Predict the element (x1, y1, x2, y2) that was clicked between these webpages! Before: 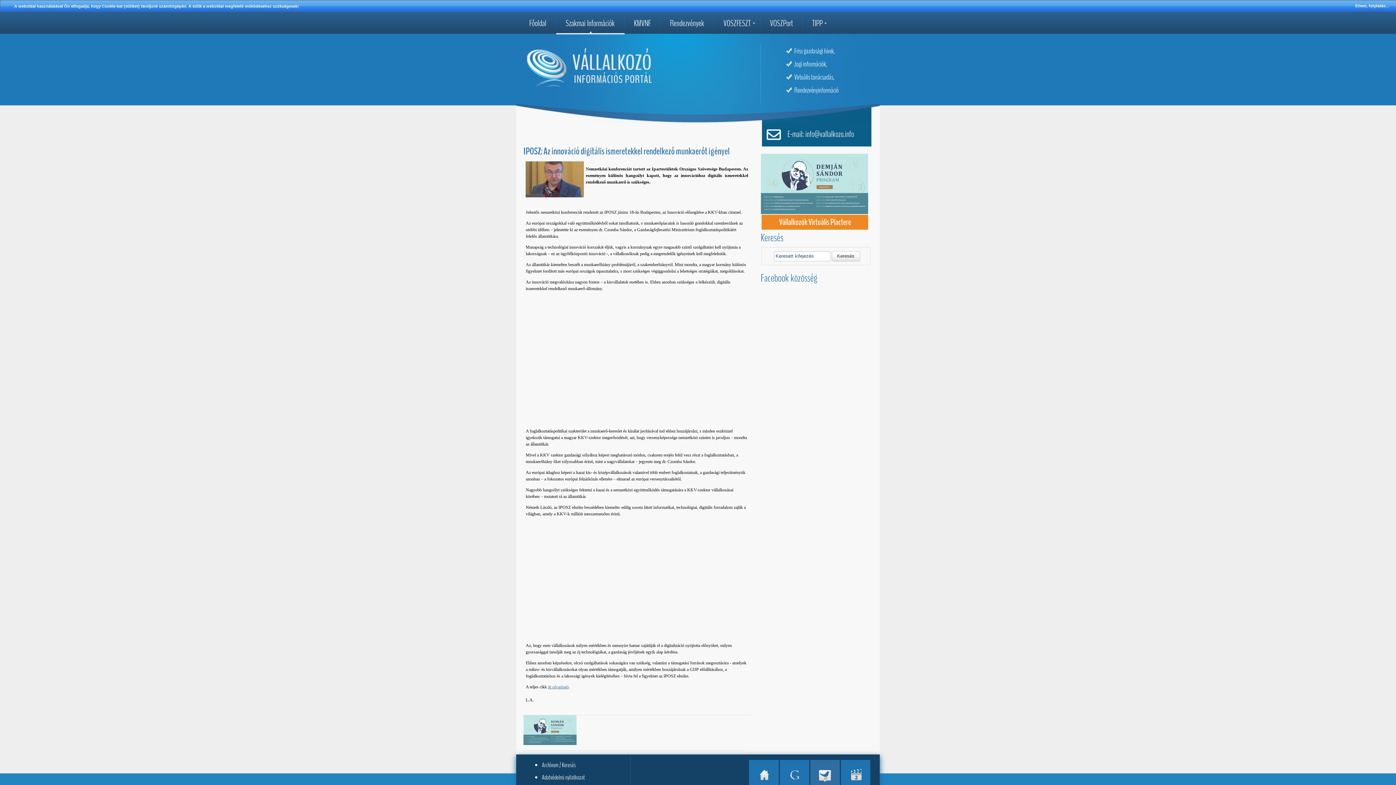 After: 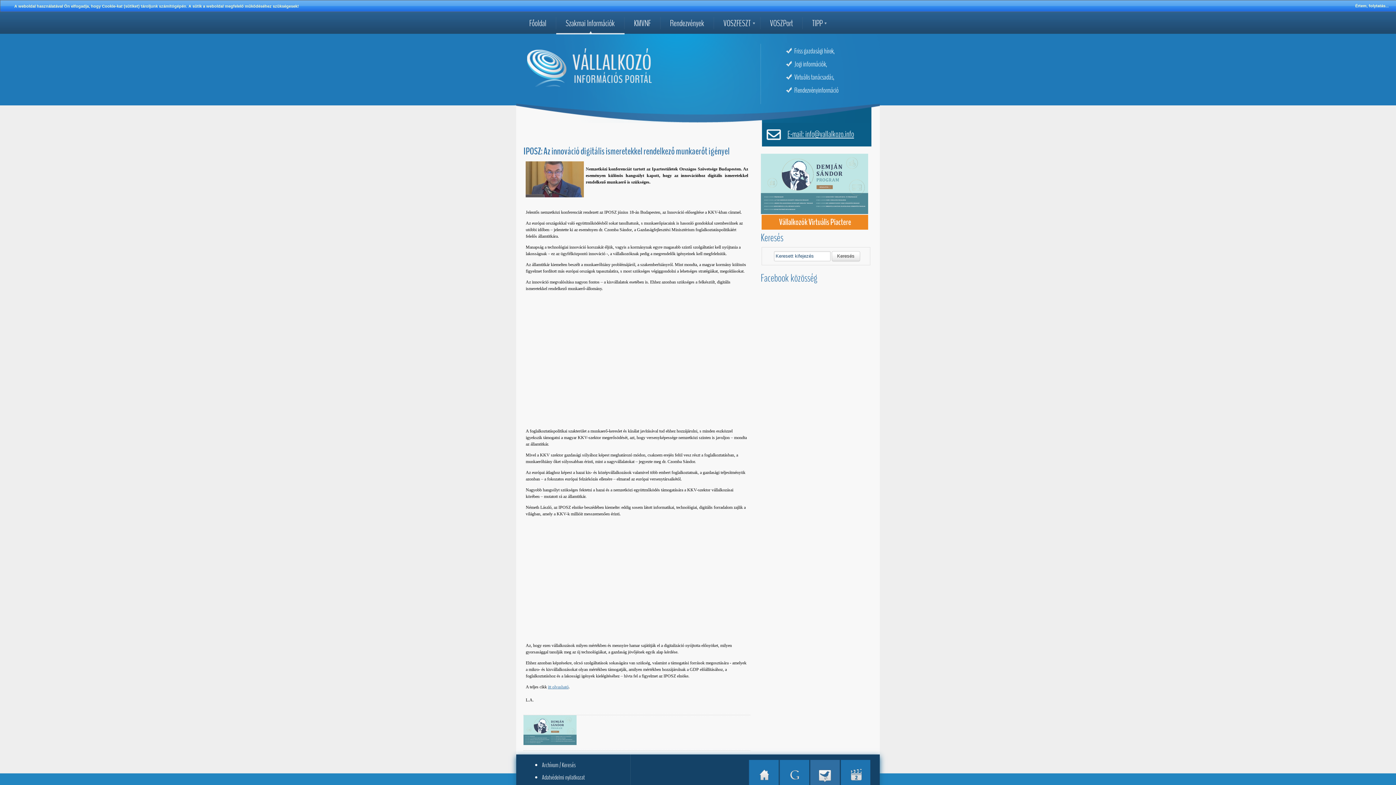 Action: bbox: (785, 126, 856, 141) label: E-mail: info@vallalkozo.info